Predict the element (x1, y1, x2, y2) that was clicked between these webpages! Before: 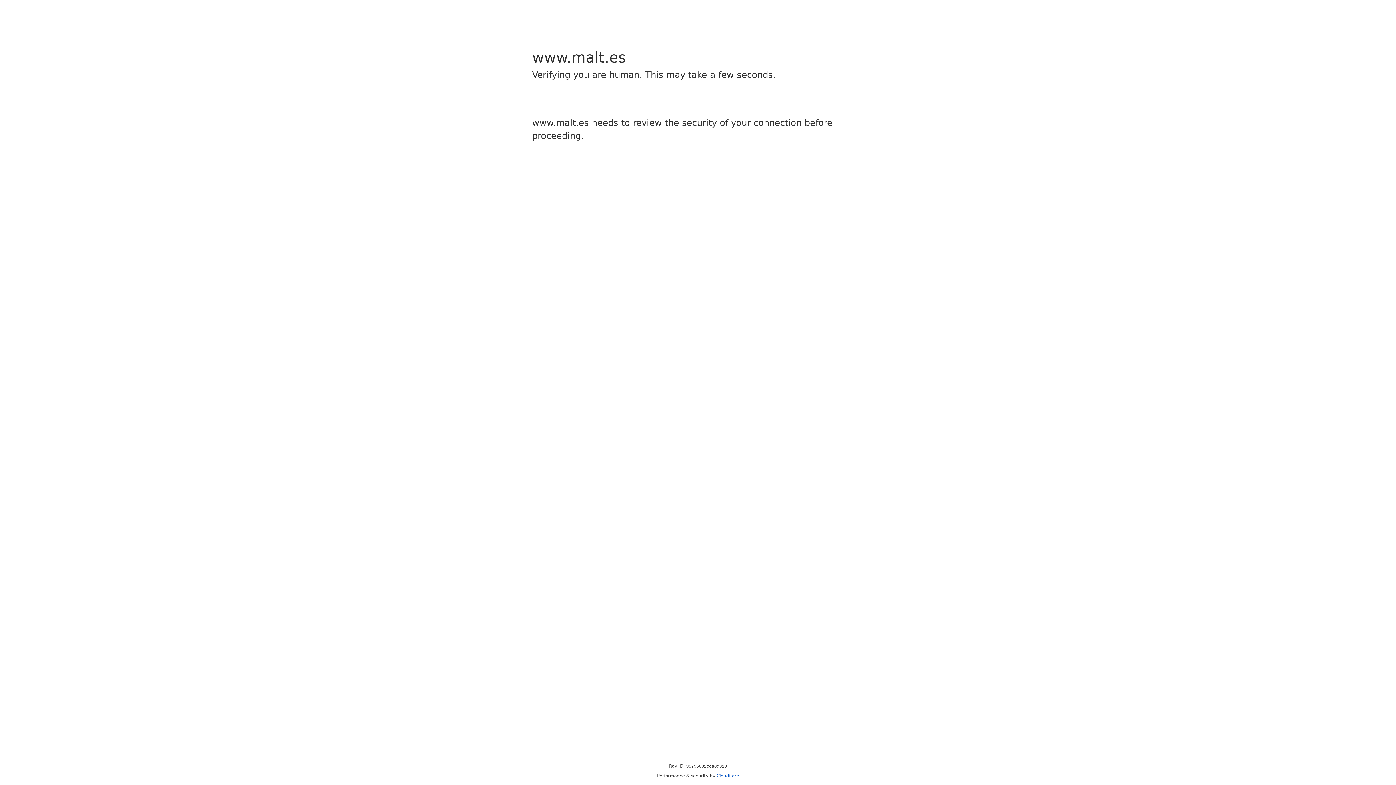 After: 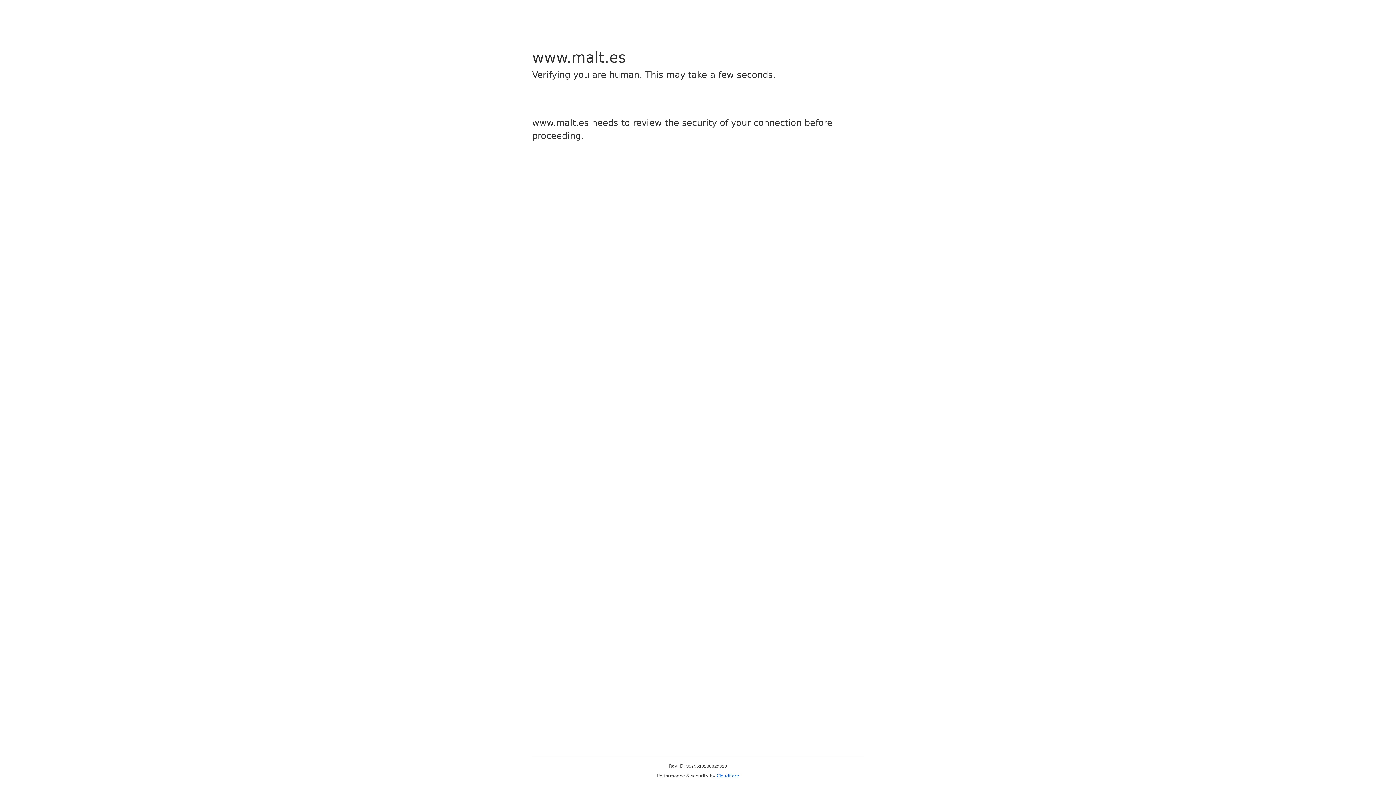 Action: bbox: (716, 773, 739, 778) label: Cloudflare